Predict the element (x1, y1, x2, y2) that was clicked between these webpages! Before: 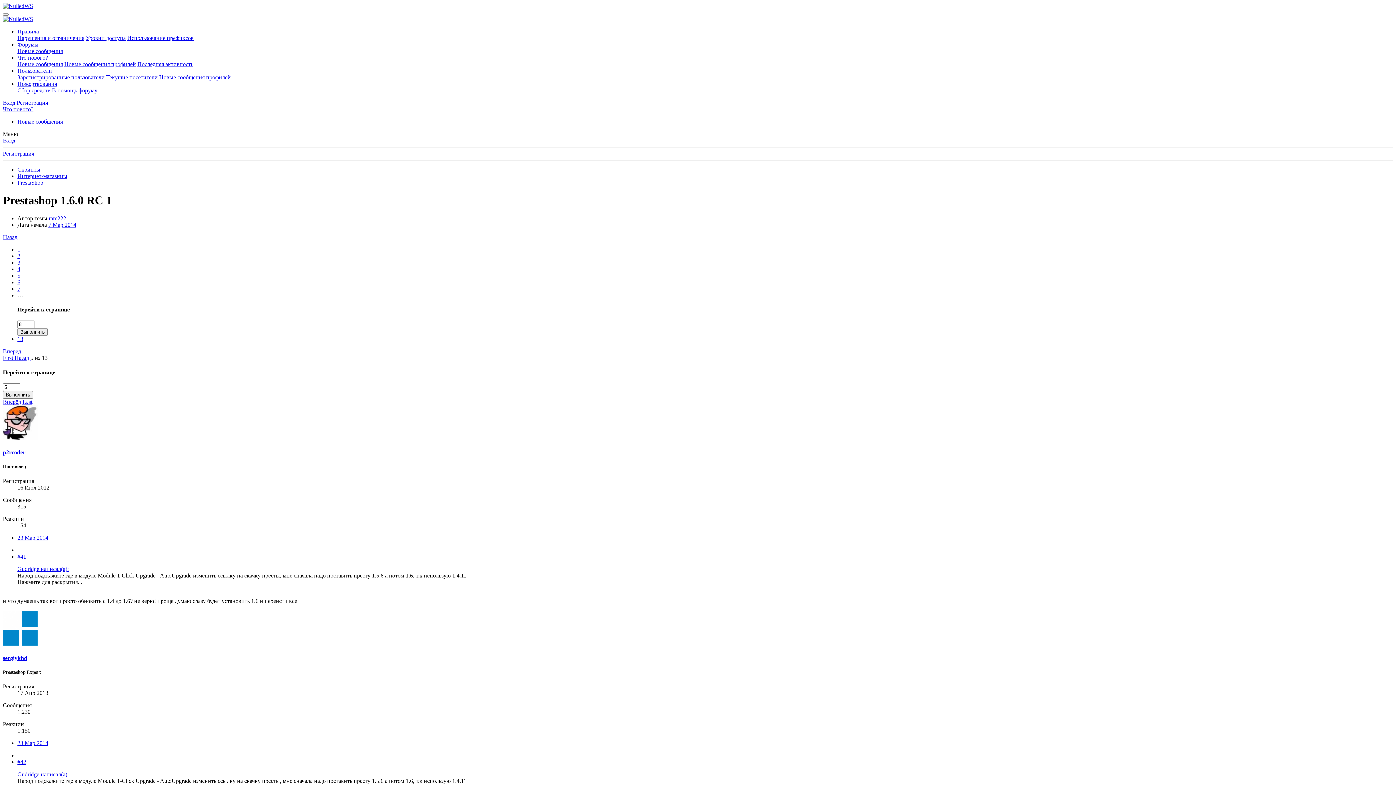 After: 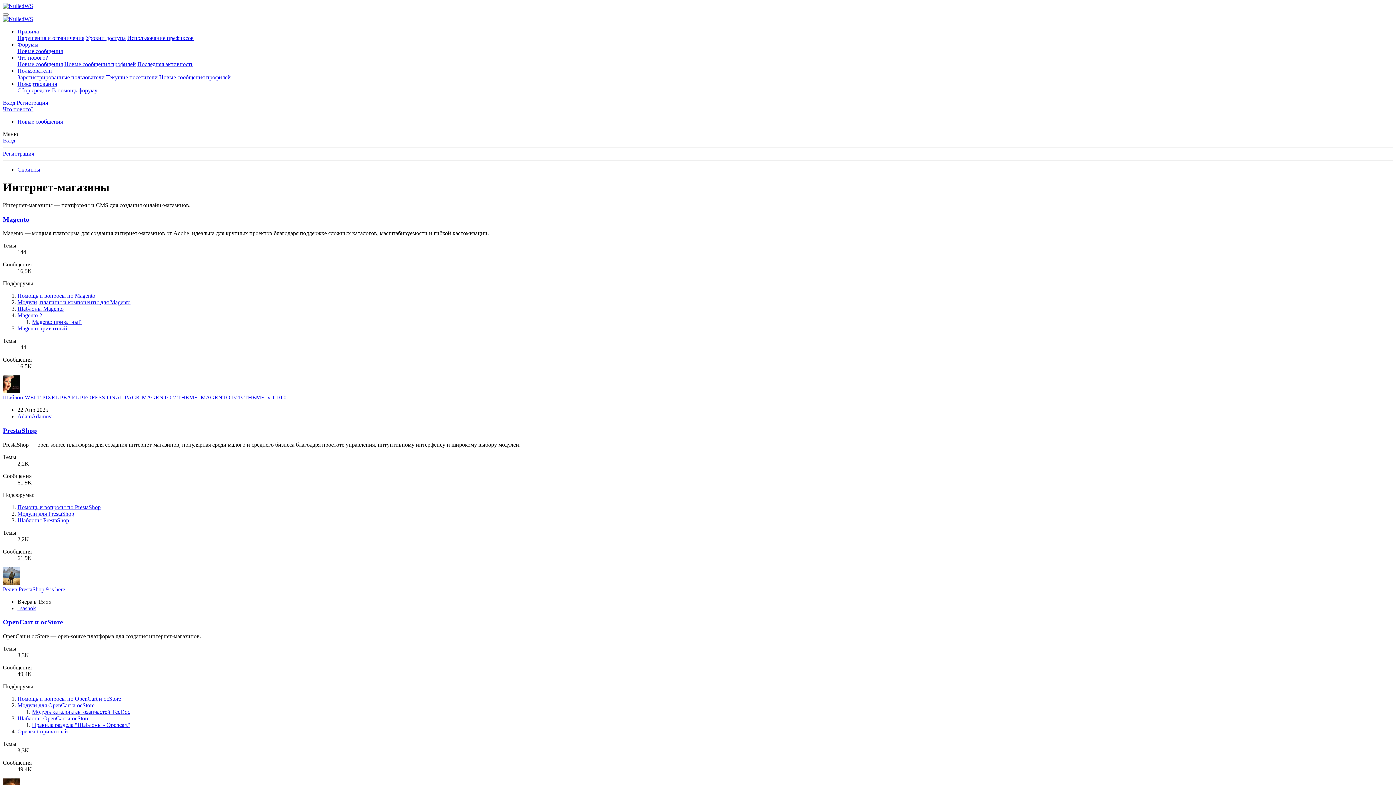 Action: bbox: (17, 173, 67, 179) label: Интернет-магазины